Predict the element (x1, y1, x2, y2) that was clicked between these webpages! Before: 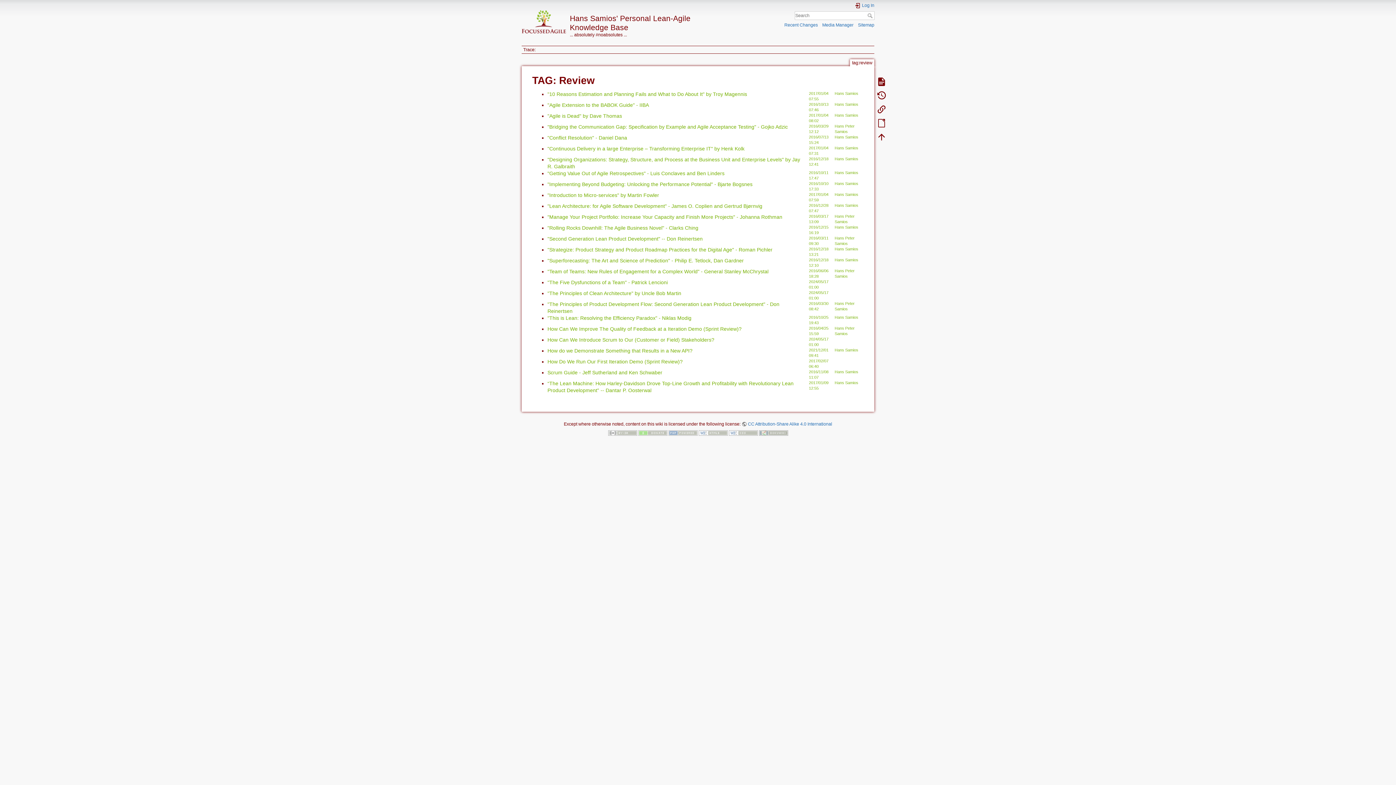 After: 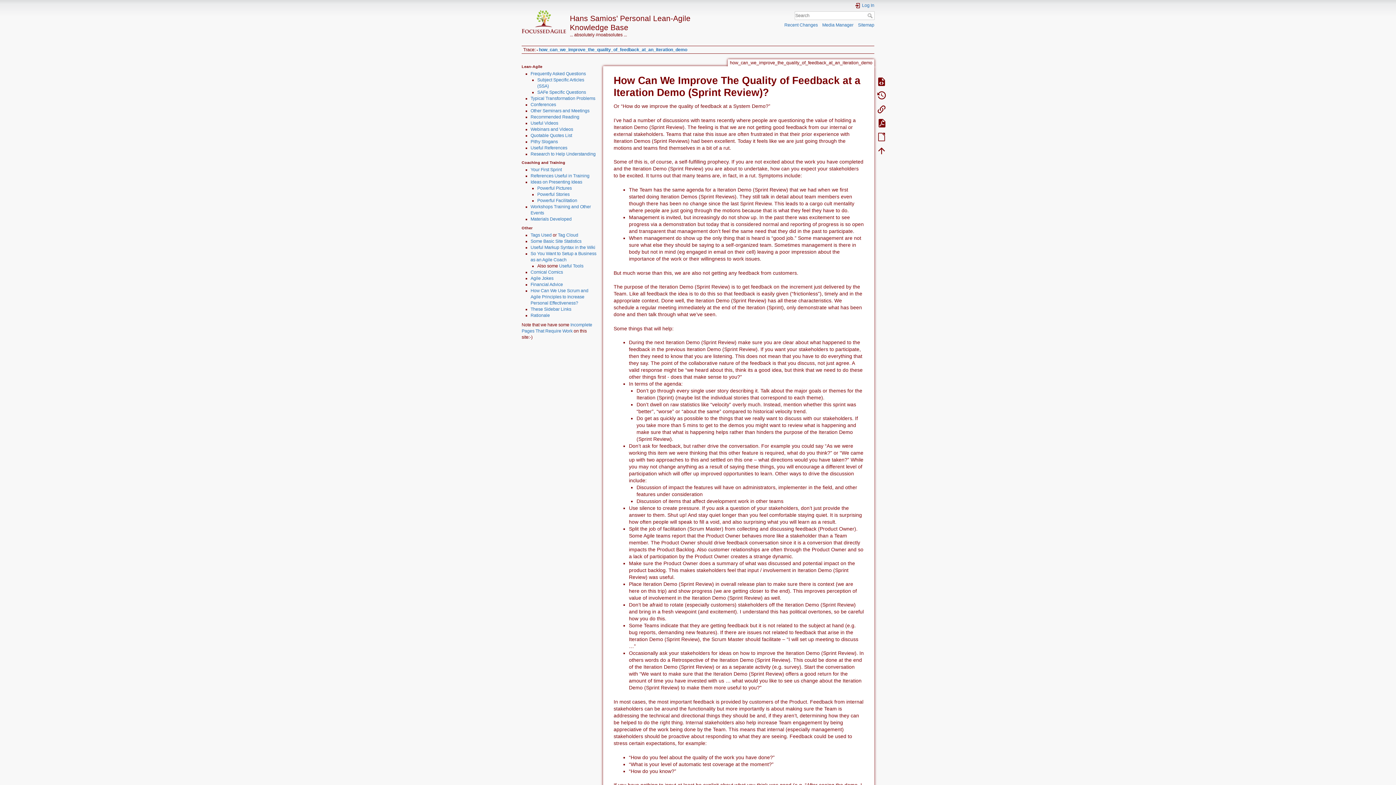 Action: label: How Can We Improve The Quality of Feedback at a Iteration Demo (Sprint Review)? bbox: (547, 326, 741, 332)